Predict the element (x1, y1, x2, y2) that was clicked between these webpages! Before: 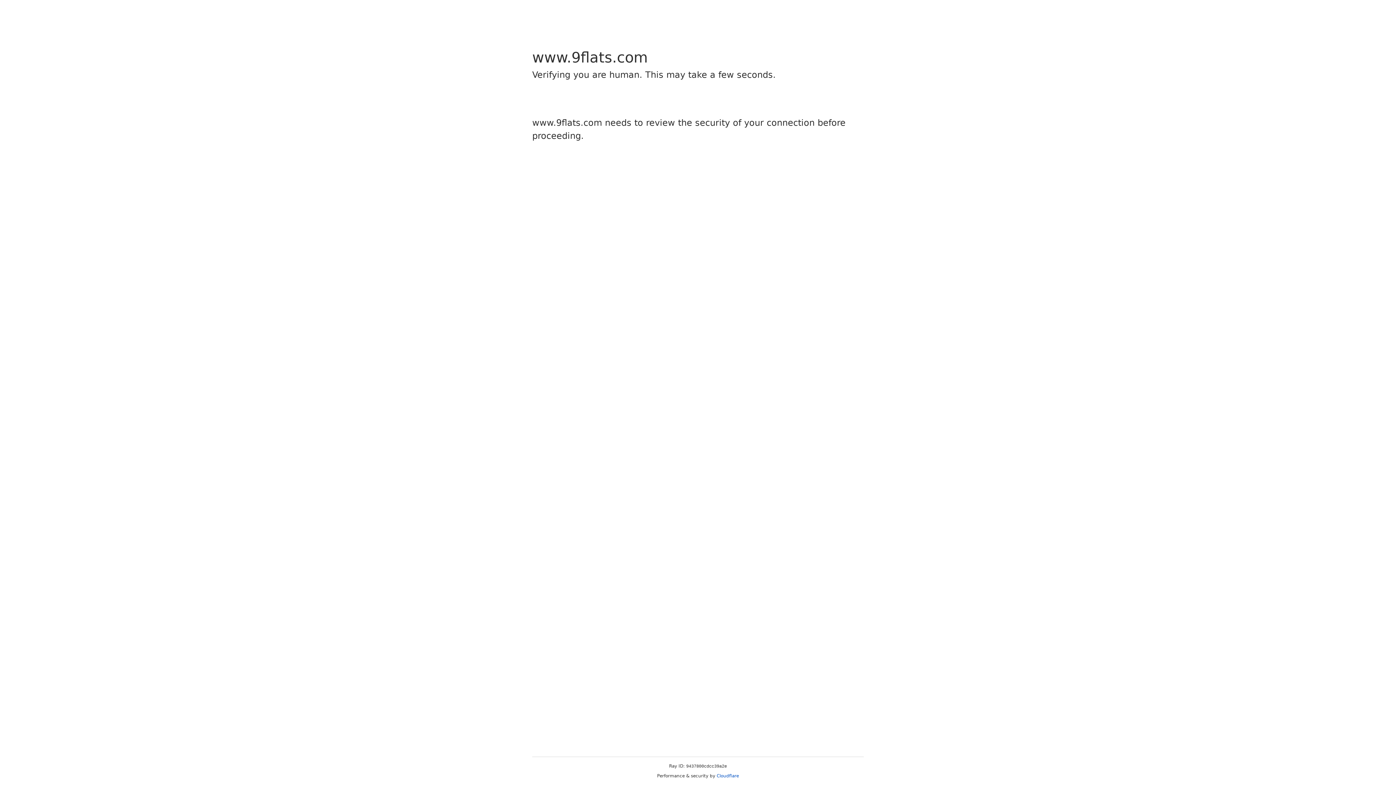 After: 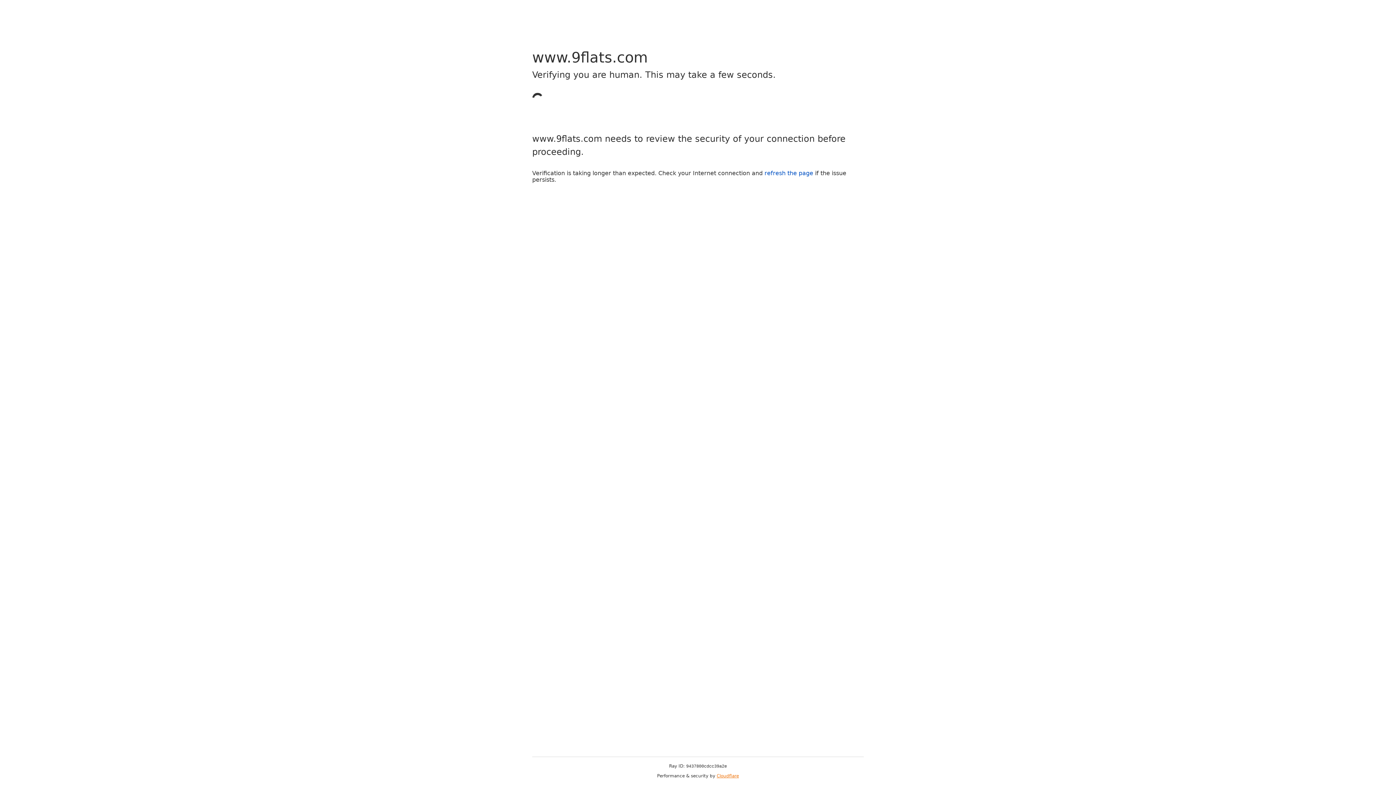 Action: bbox: (716, 773, 739, 778) label: Cloudflare